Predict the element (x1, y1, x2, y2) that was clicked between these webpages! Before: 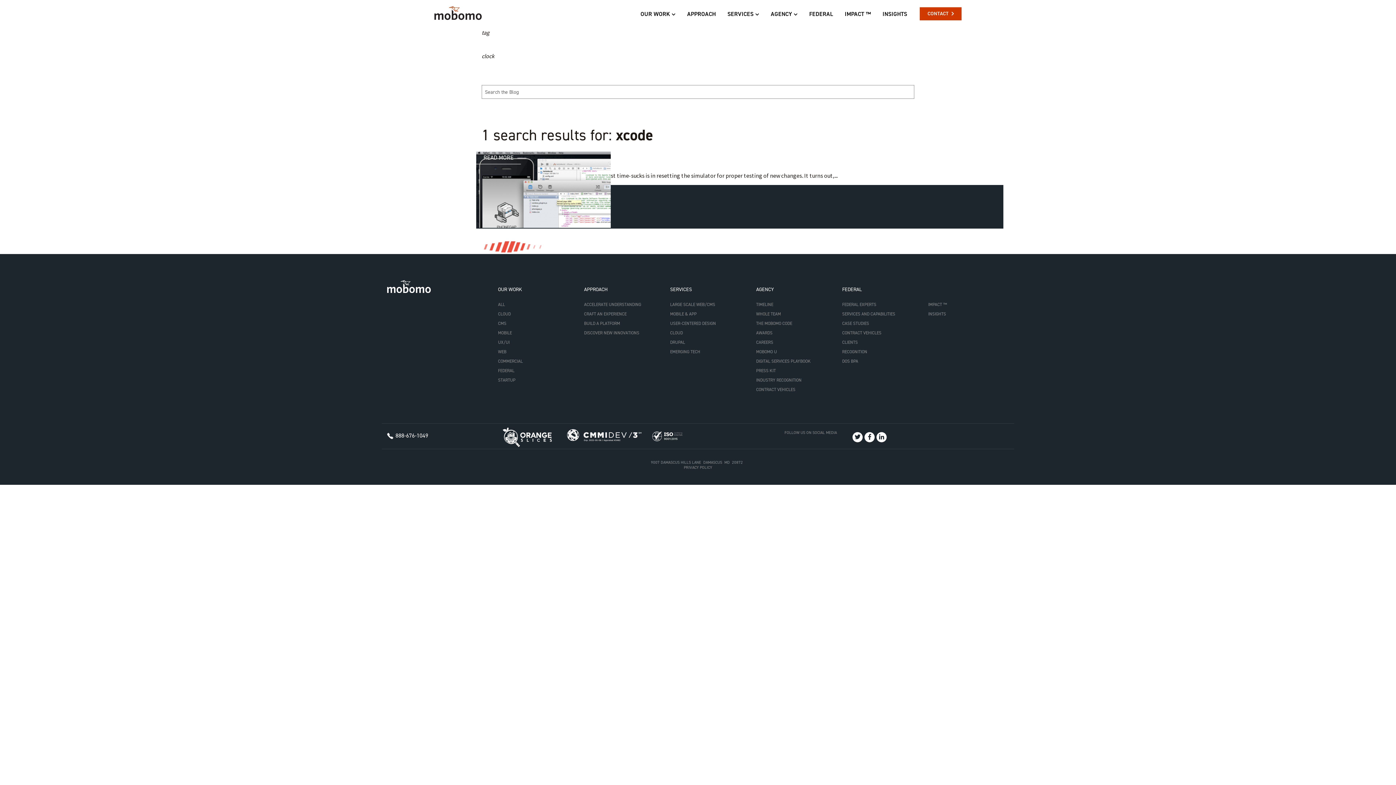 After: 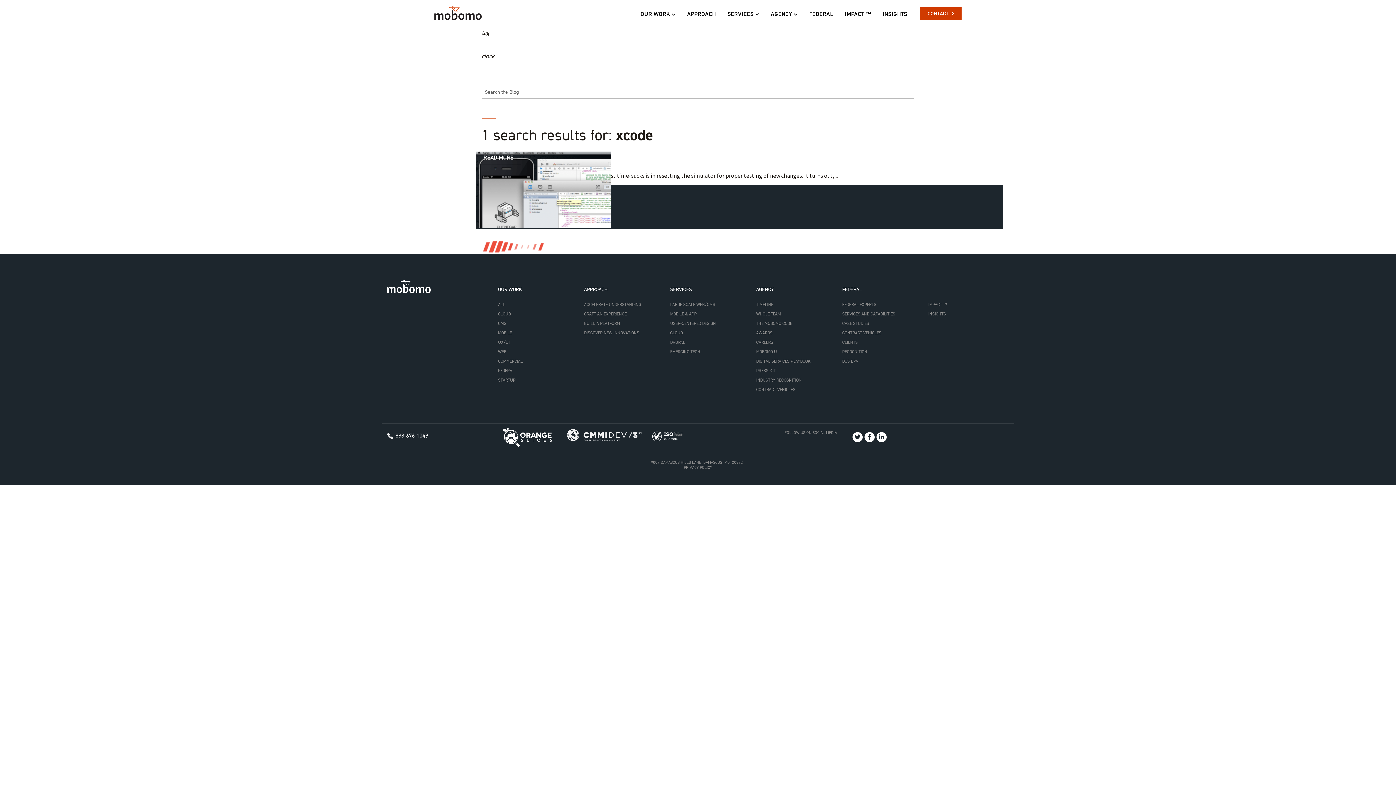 Action: label:   bbox: (481, 111, 497, 118)